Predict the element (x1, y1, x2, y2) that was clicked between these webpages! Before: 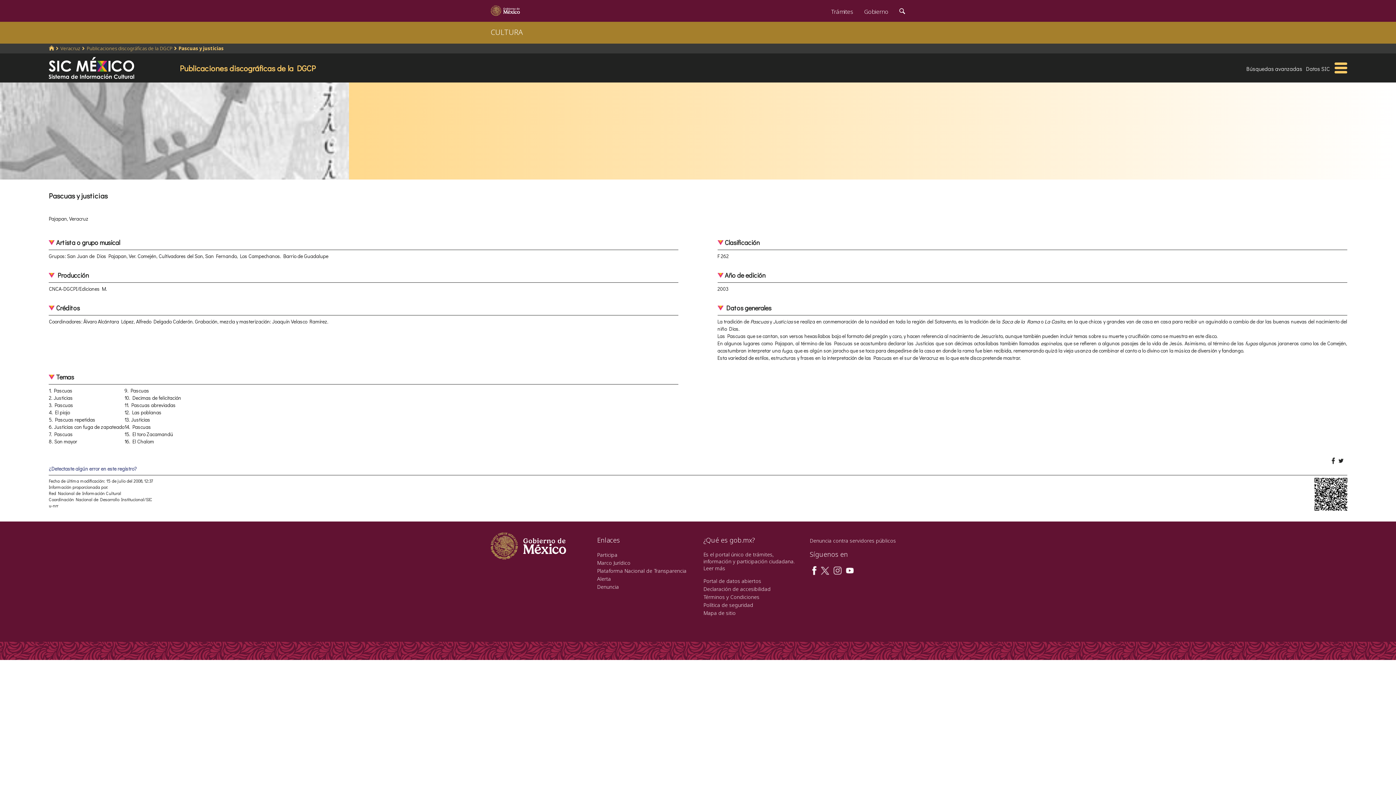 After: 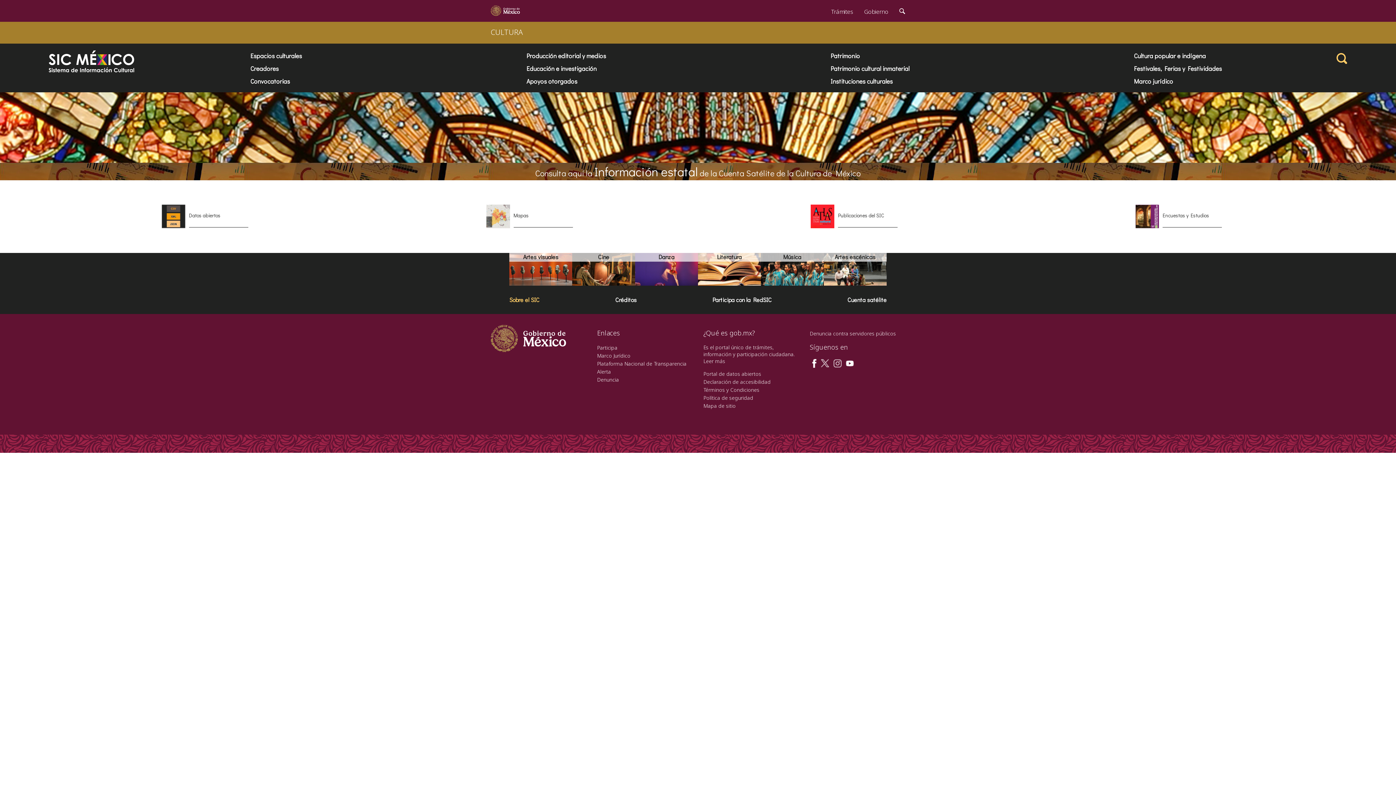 Action: bbox: (48, 62, 134, 71)